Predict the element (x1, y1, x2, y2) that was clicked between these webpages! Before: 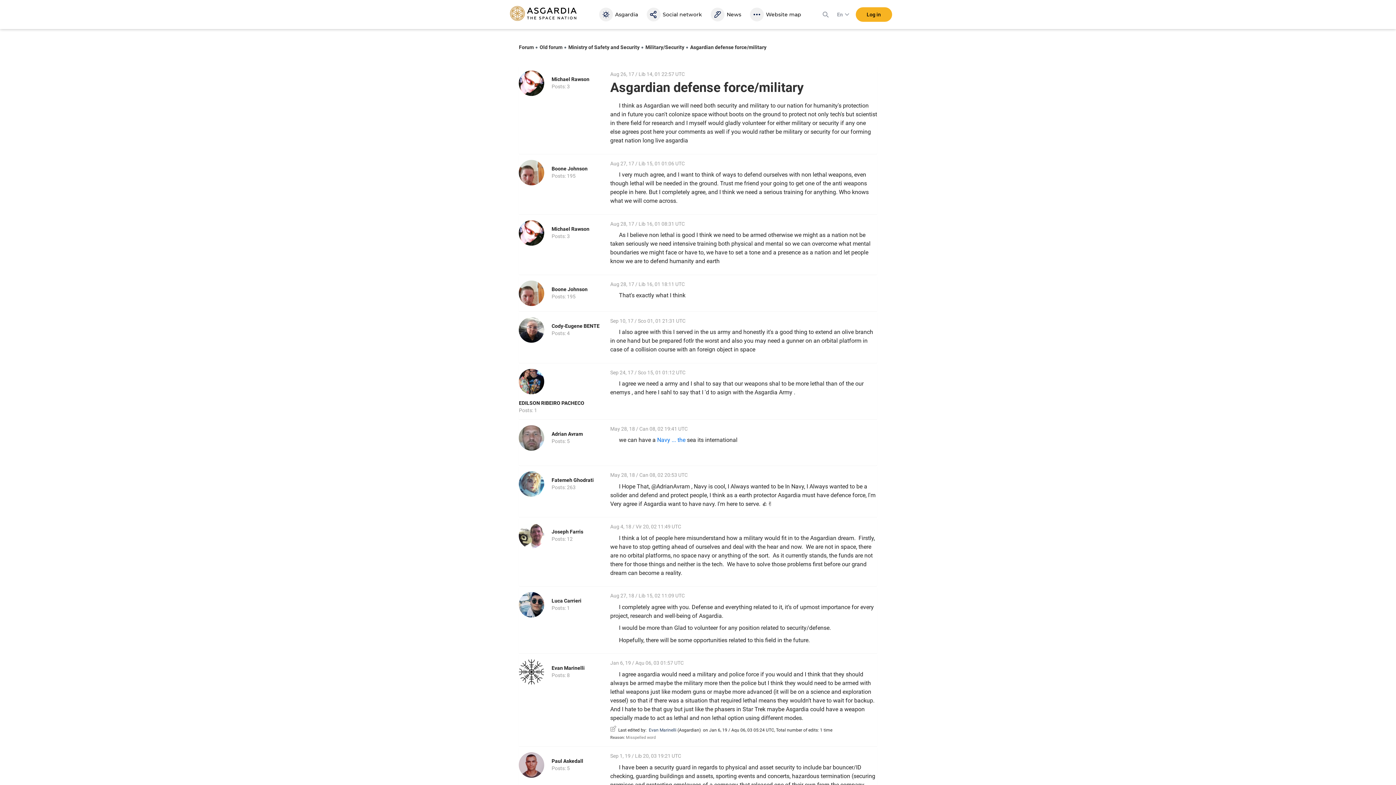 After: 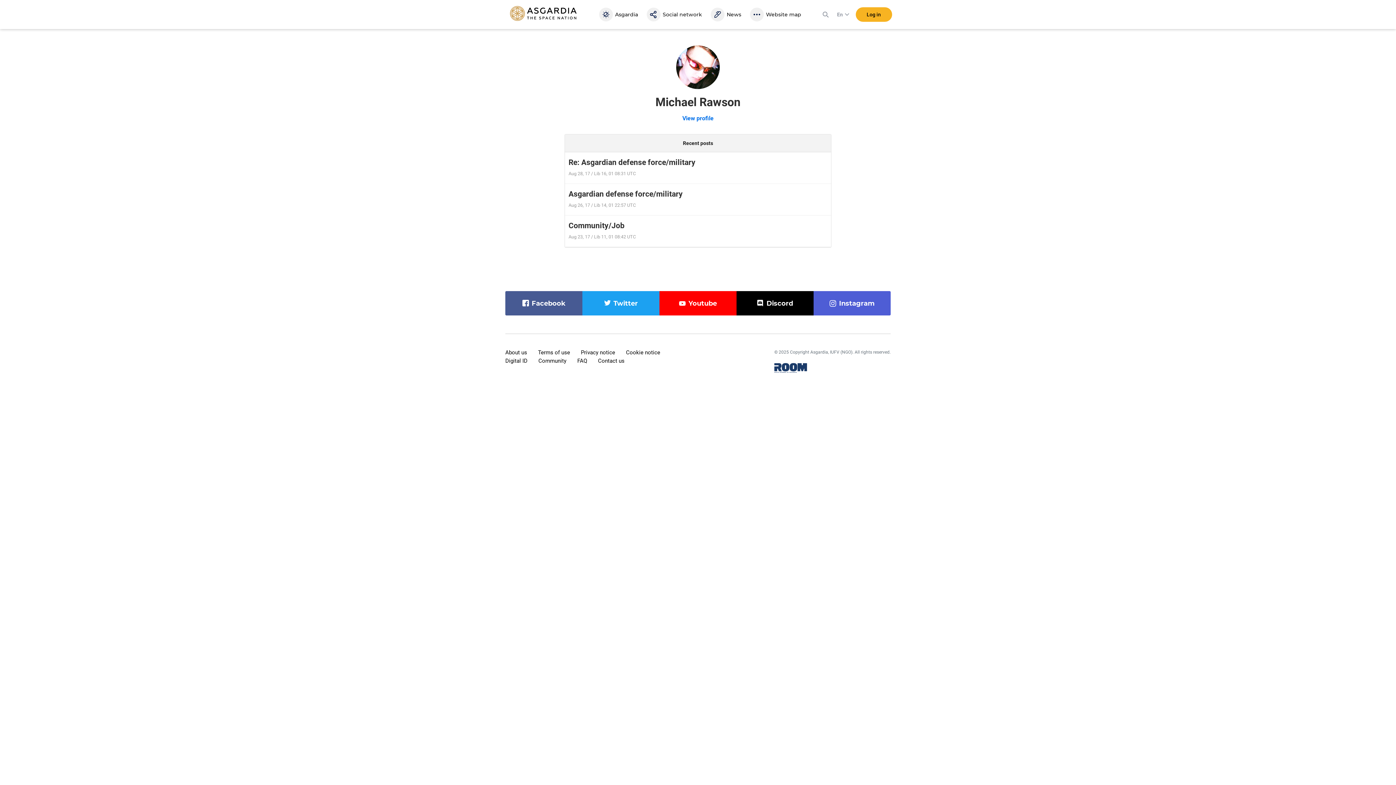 Action: bbox: (551, 76, 589, 82) label: Michael Rawson